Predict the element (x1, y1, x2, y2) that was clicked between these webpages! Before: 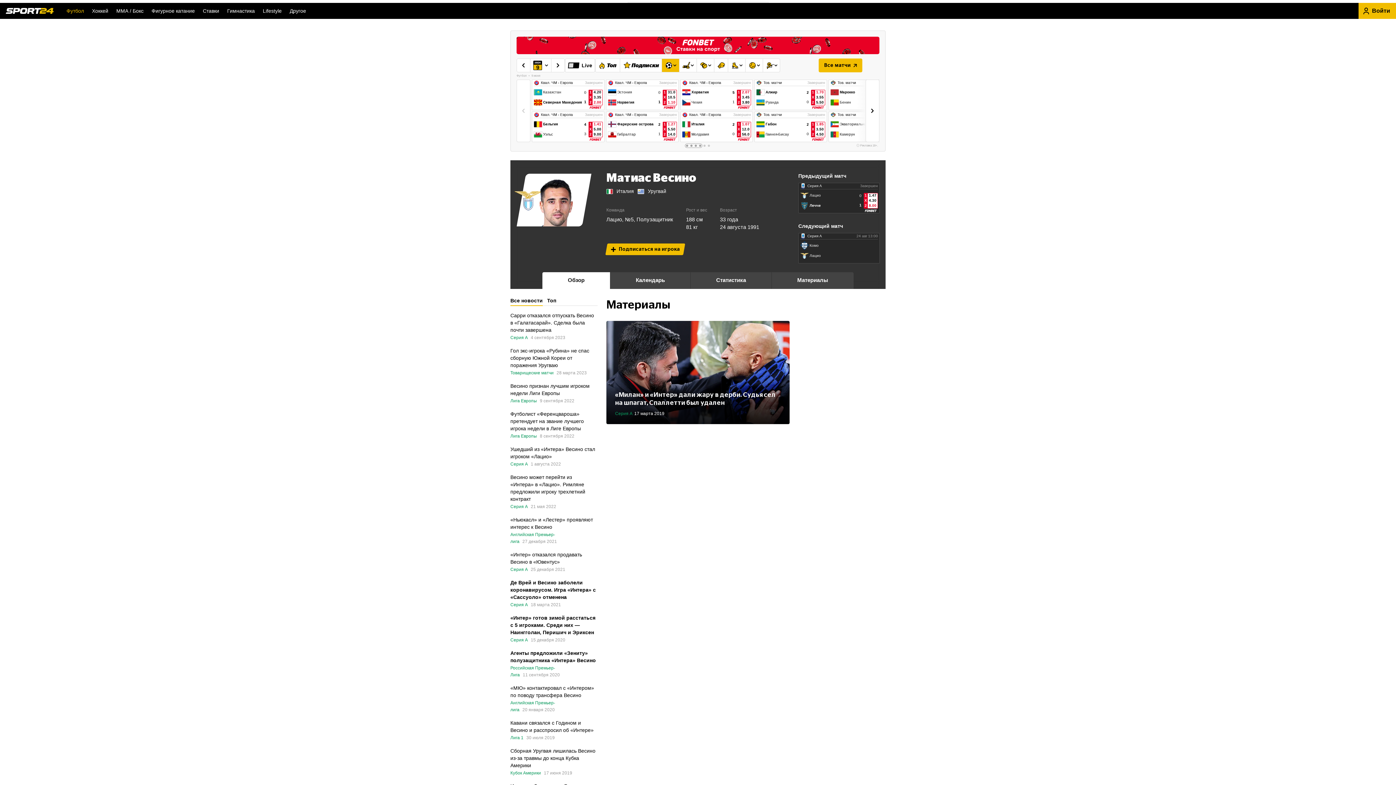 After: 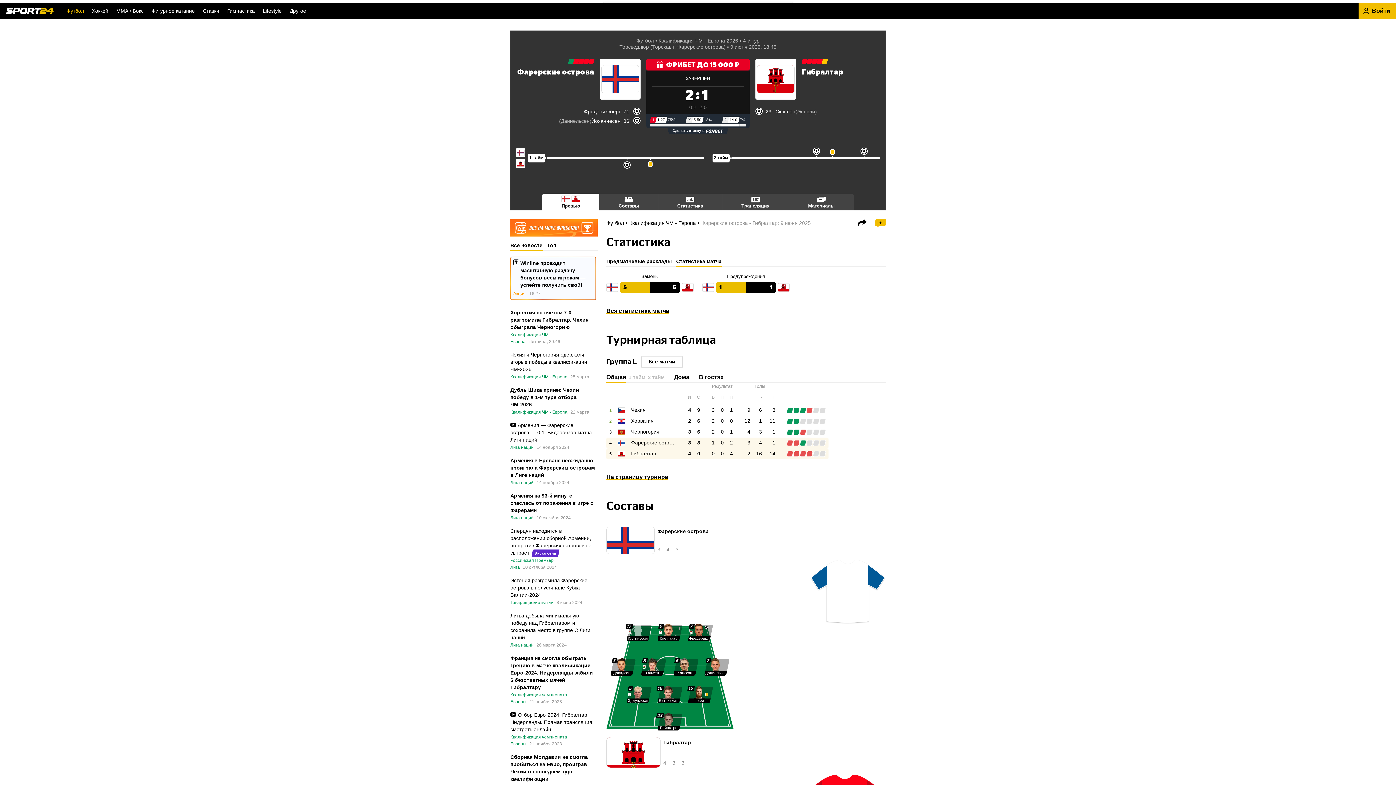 Action: label: Фарерские острова
Гибралтар
2
1 bbox: (608, 120, 661, 138)